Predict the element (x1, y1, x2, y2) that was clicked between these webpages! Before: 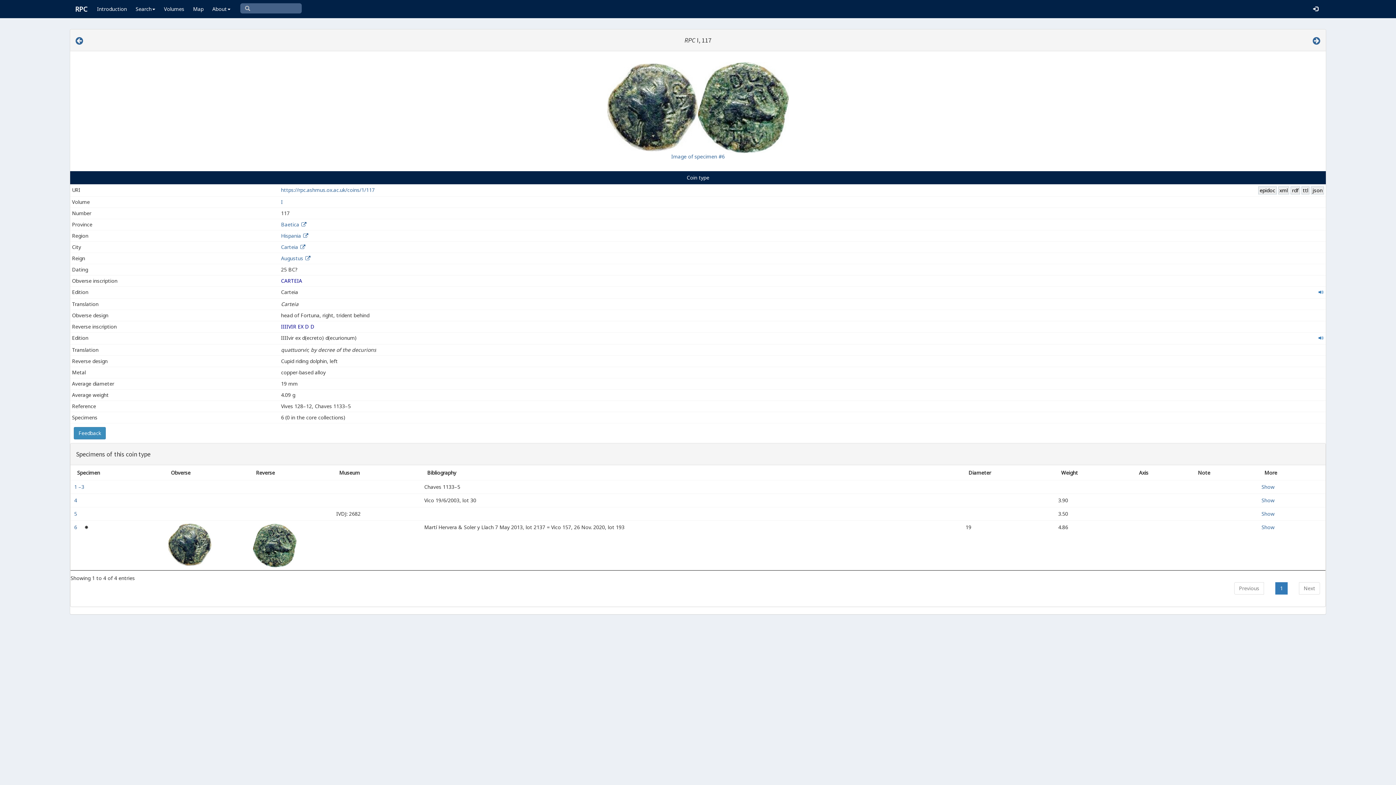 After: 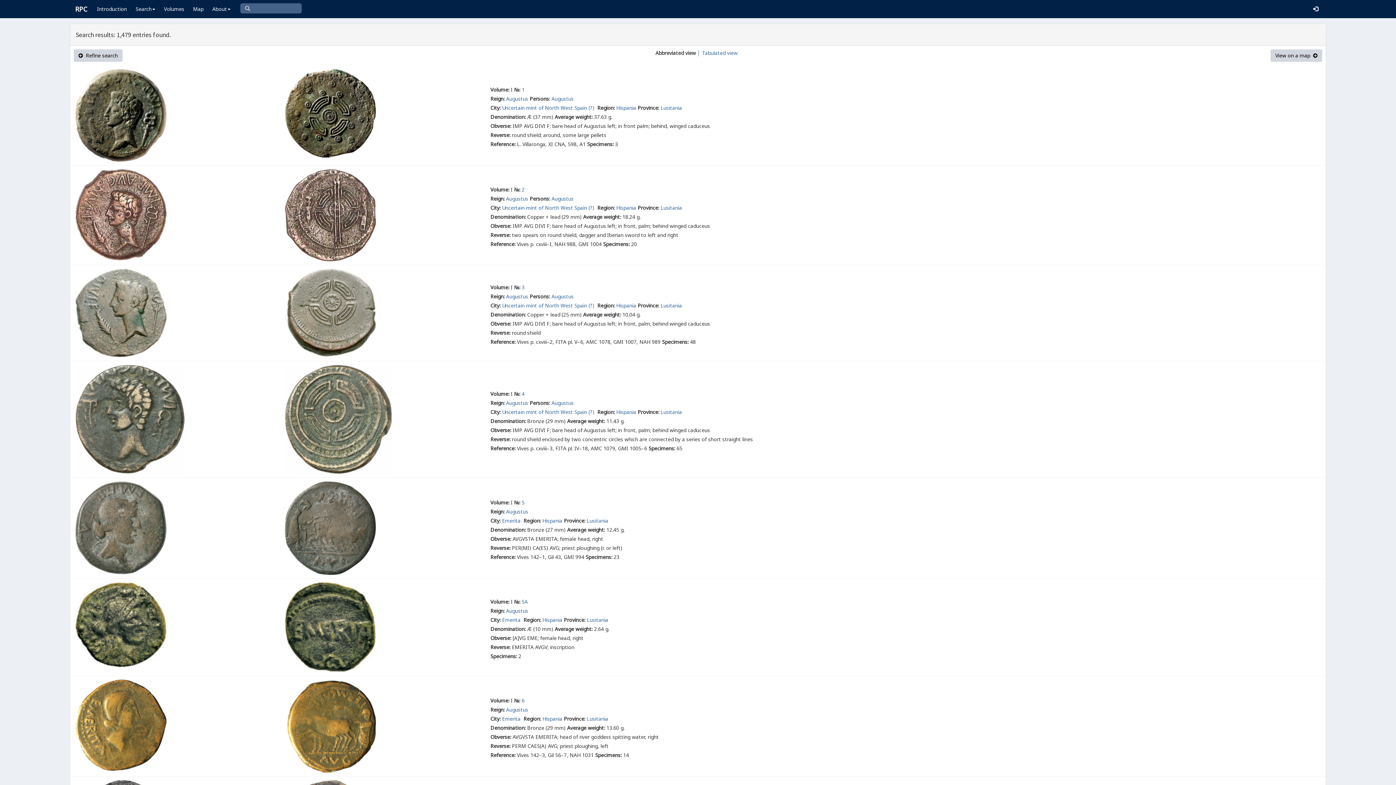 Action: label: Augustus bbox: (281, 254, 303, 261)